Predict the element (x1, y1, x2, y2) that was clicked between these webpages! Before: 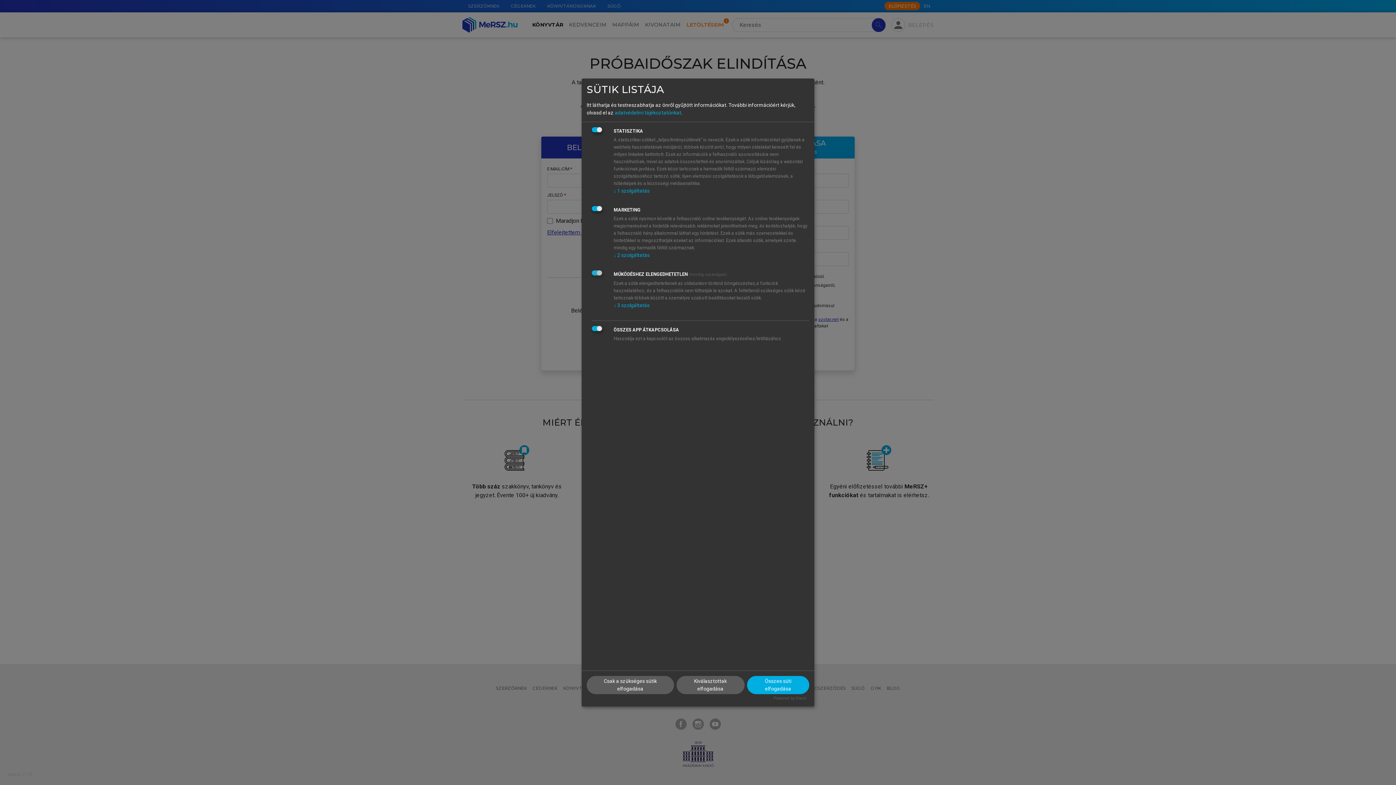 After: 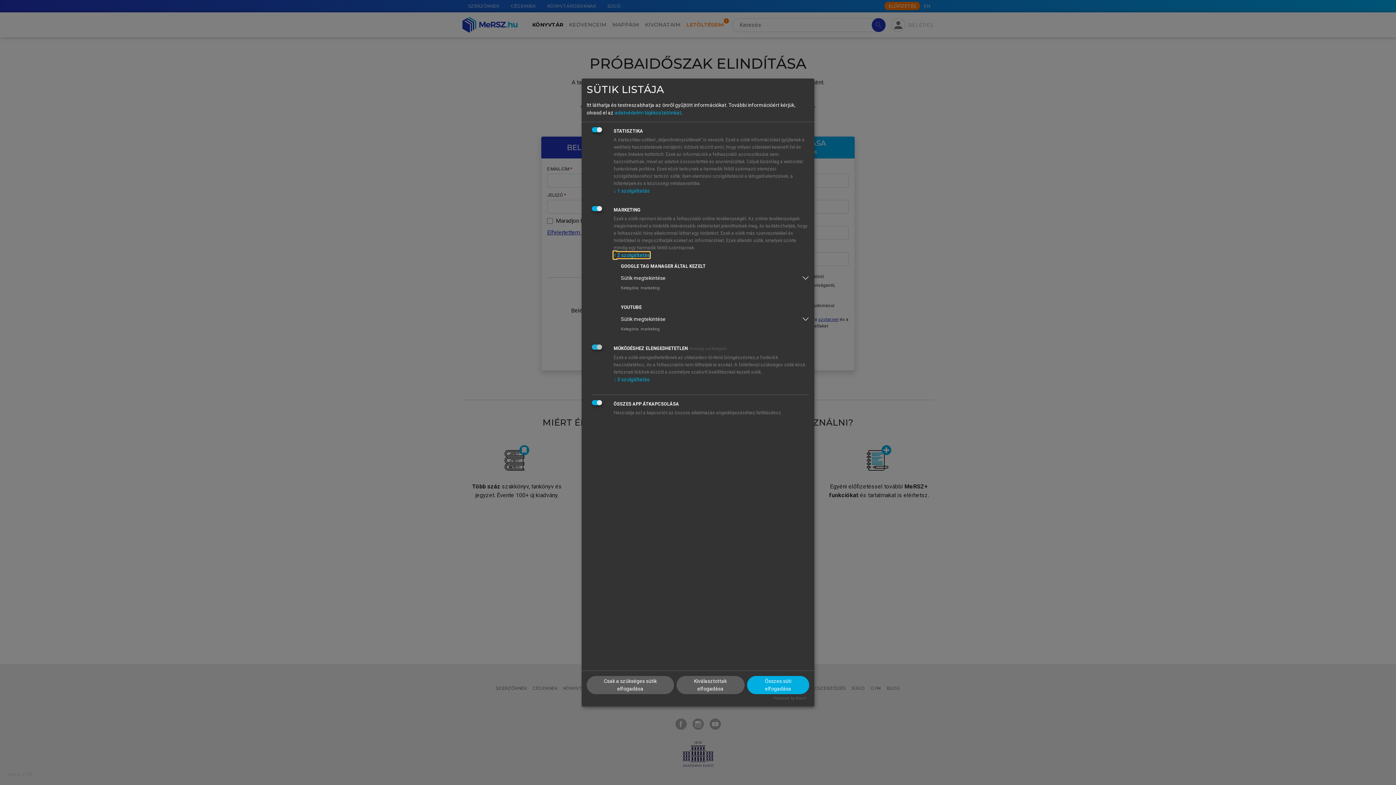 Action: bbox: (613, 252, 649, 258) label: ↓ 2 szolgáltatás